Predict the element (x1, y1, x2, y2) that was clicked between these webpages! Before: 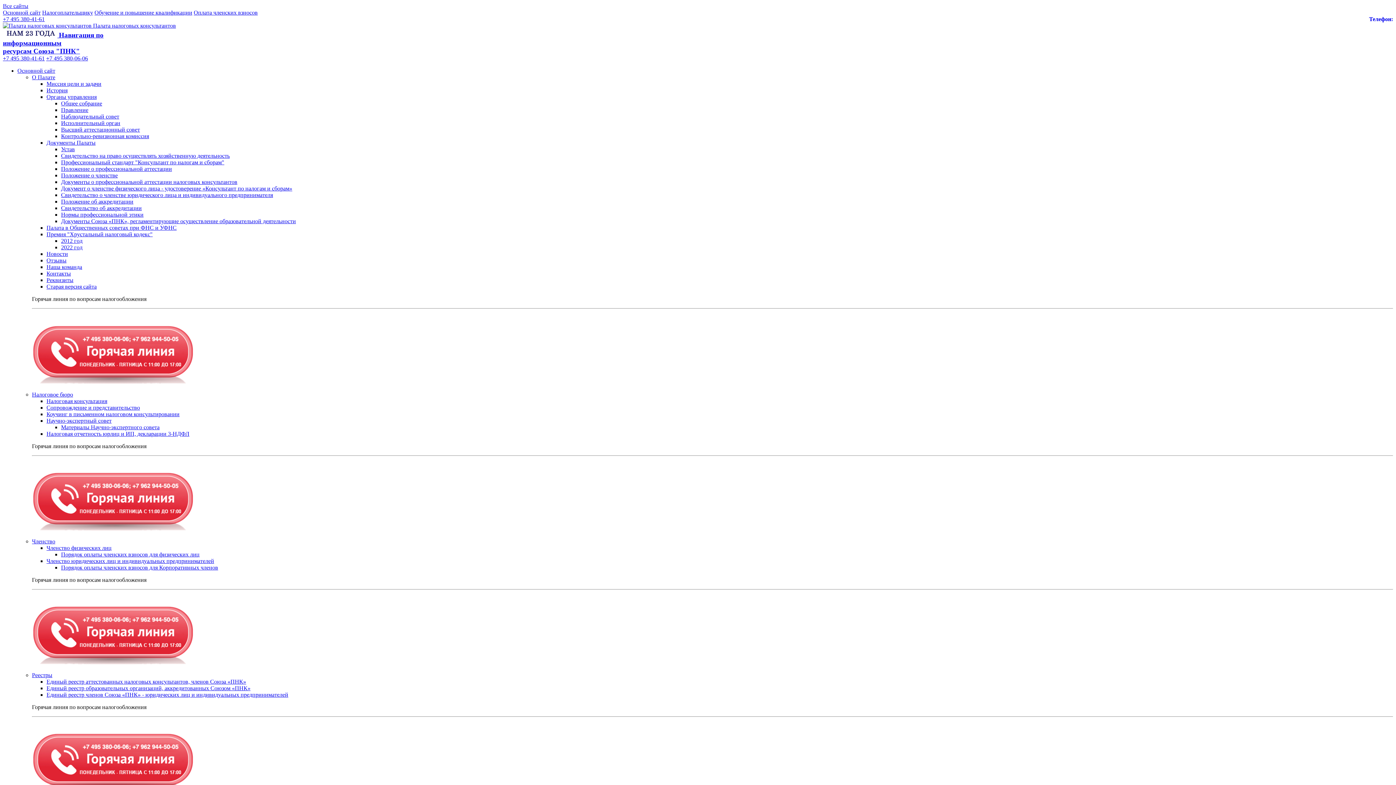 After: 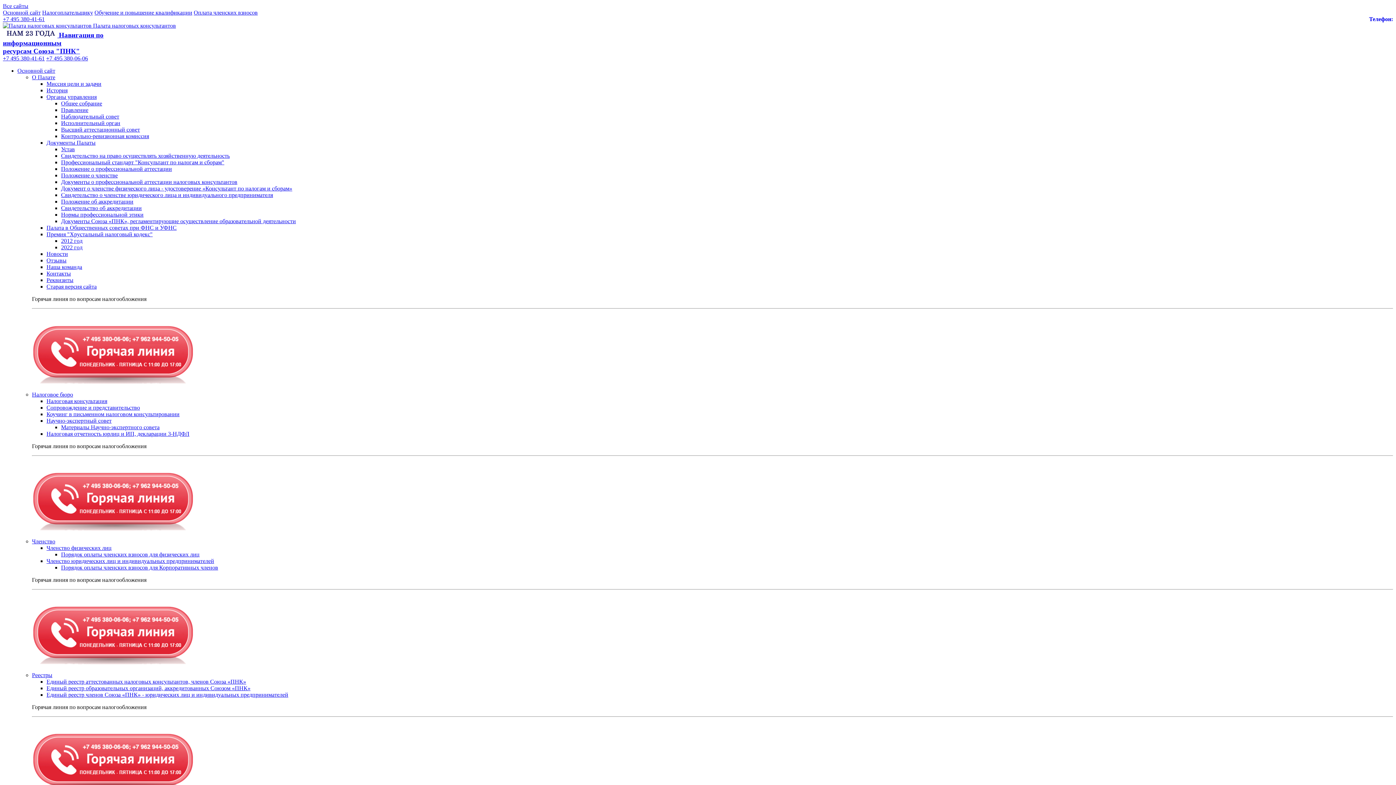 Action: bbox: (46, 87, 67, 93) label: История